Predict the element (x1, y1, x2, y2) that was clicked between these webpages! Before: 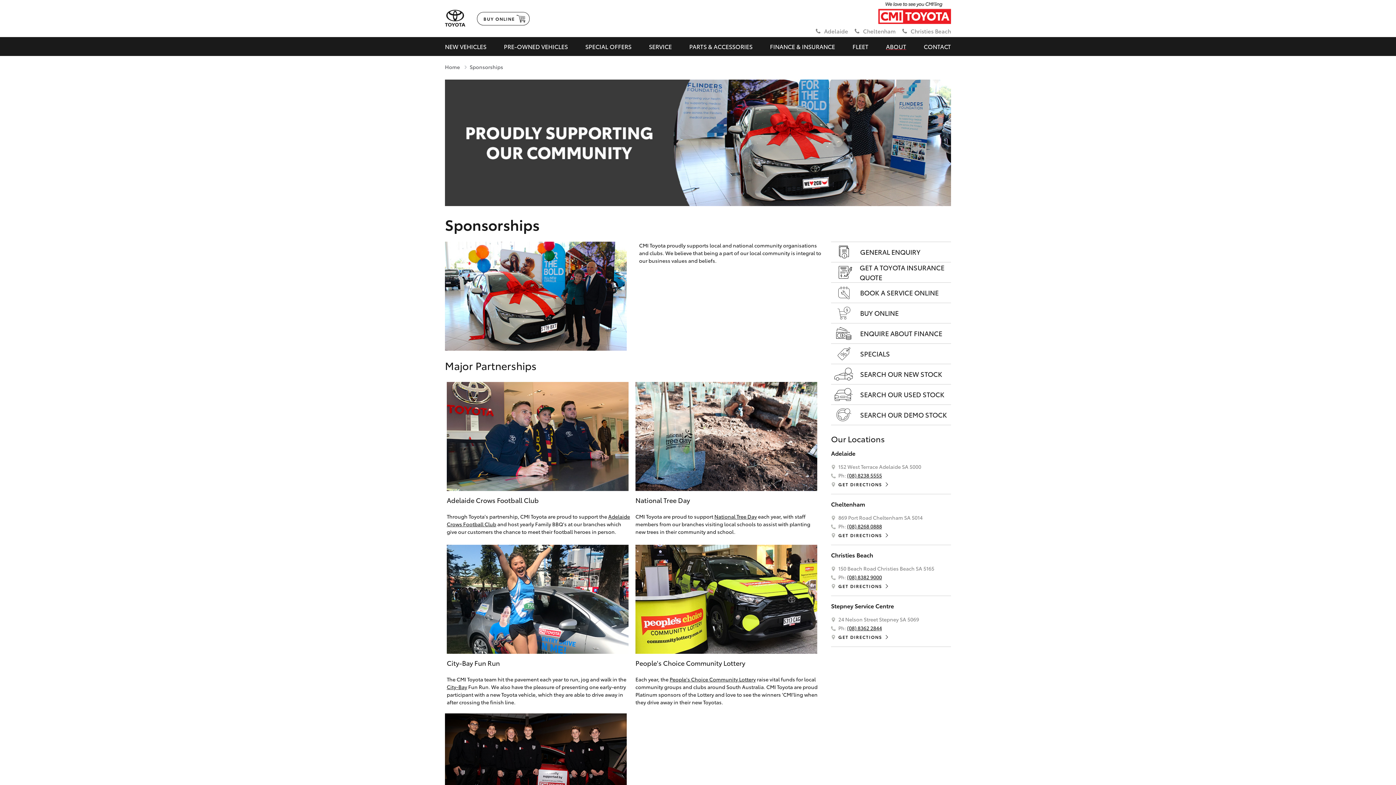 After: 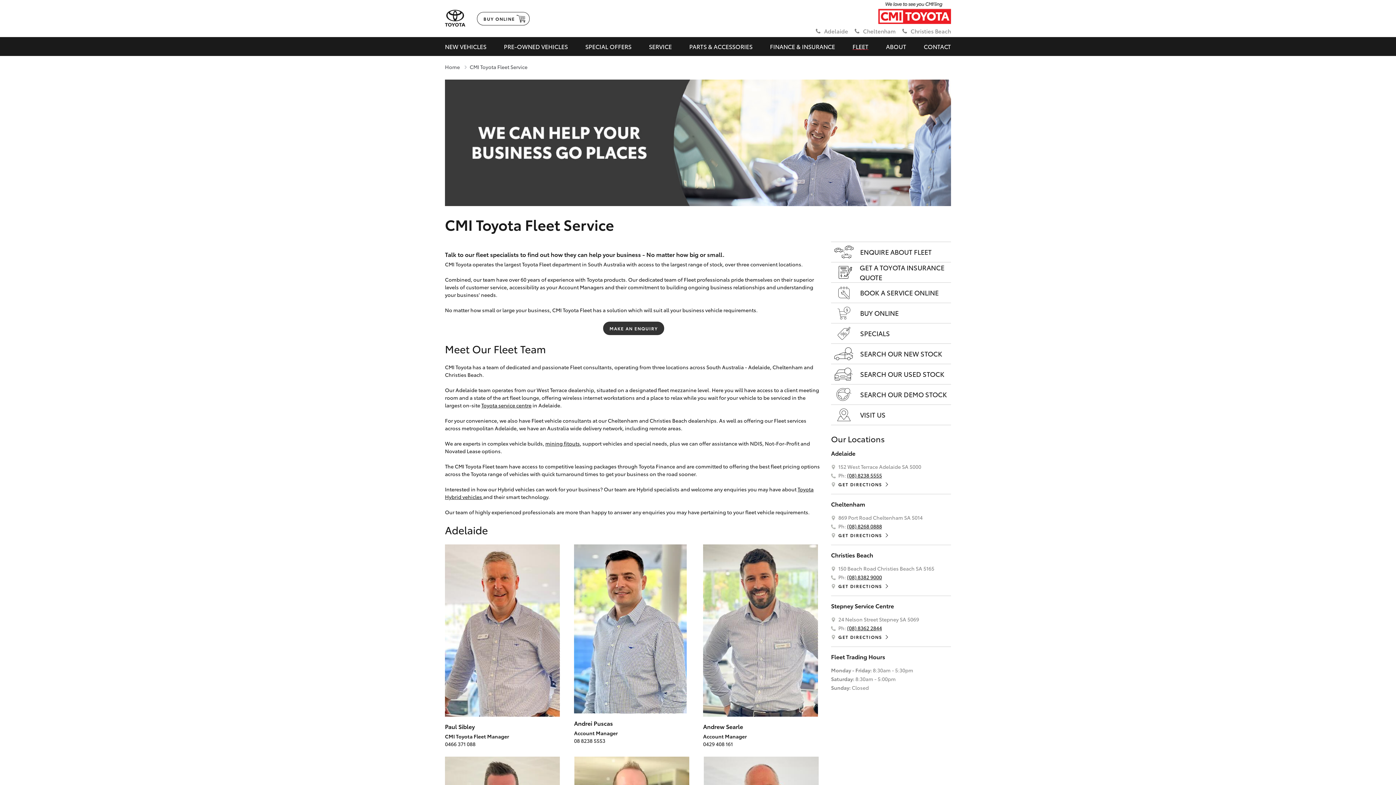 Action: bbox: (848, 37, 873, 56) label: FLEET